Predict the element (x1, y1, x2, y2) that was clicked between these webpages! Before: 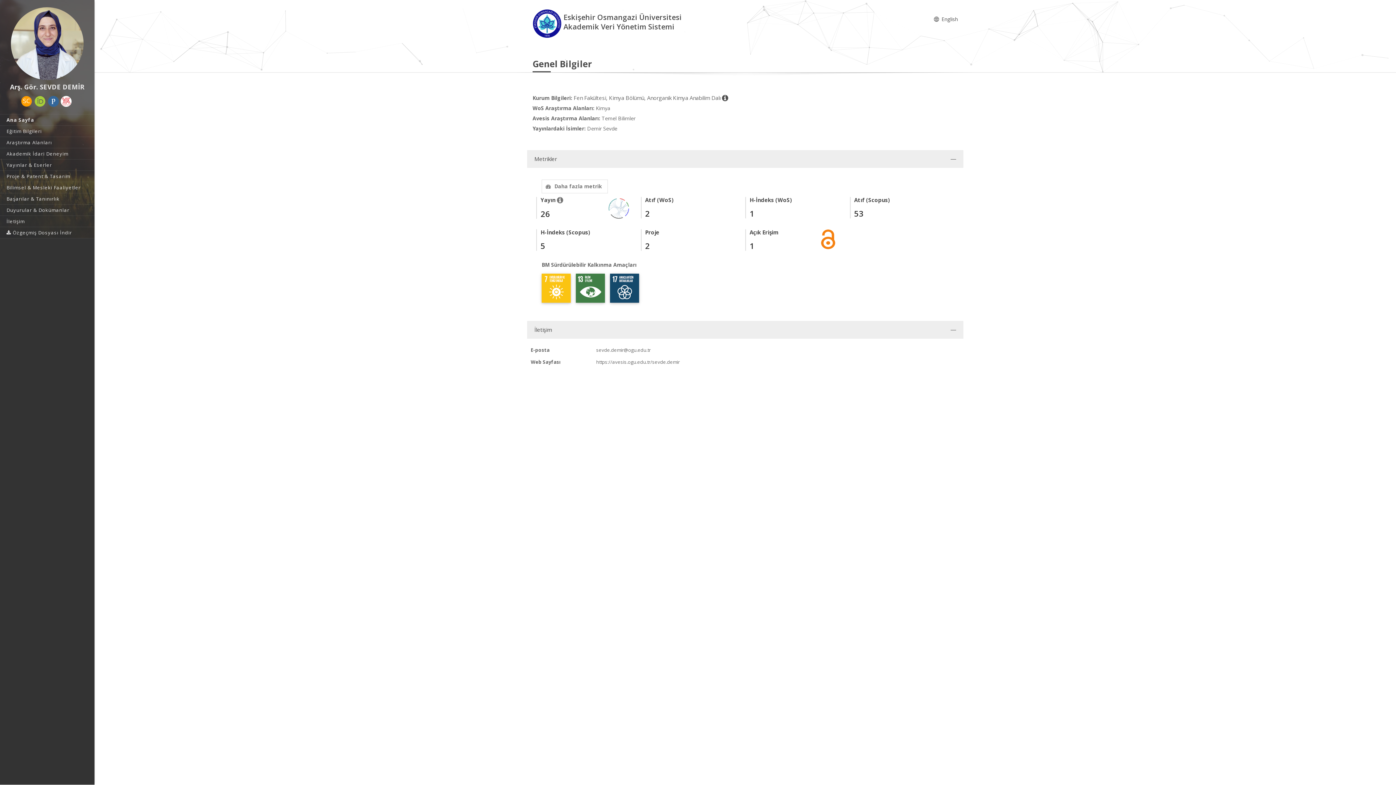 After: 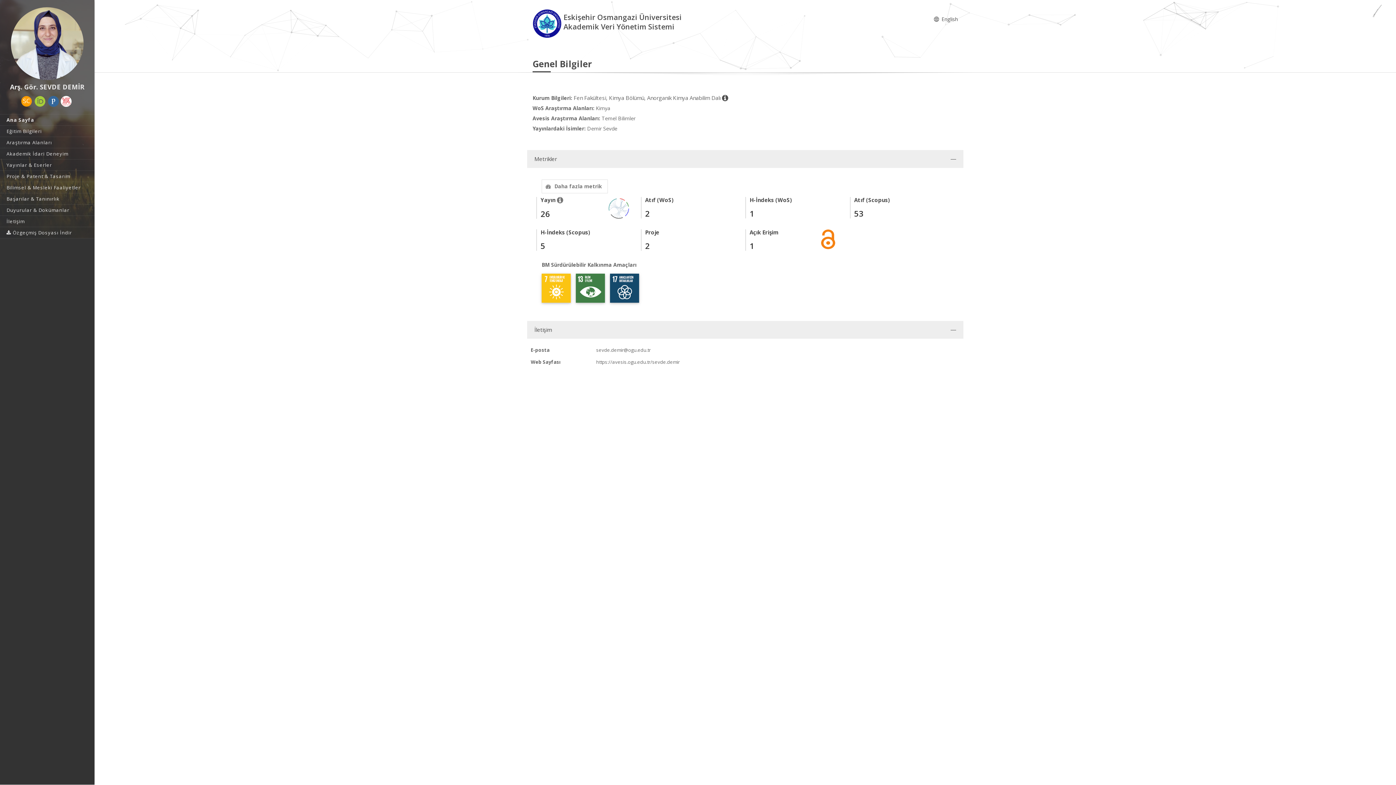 Action: bbox: (596, 358, 680, 365) label: https://avesis.ogu.edu.tr/sevde.demir